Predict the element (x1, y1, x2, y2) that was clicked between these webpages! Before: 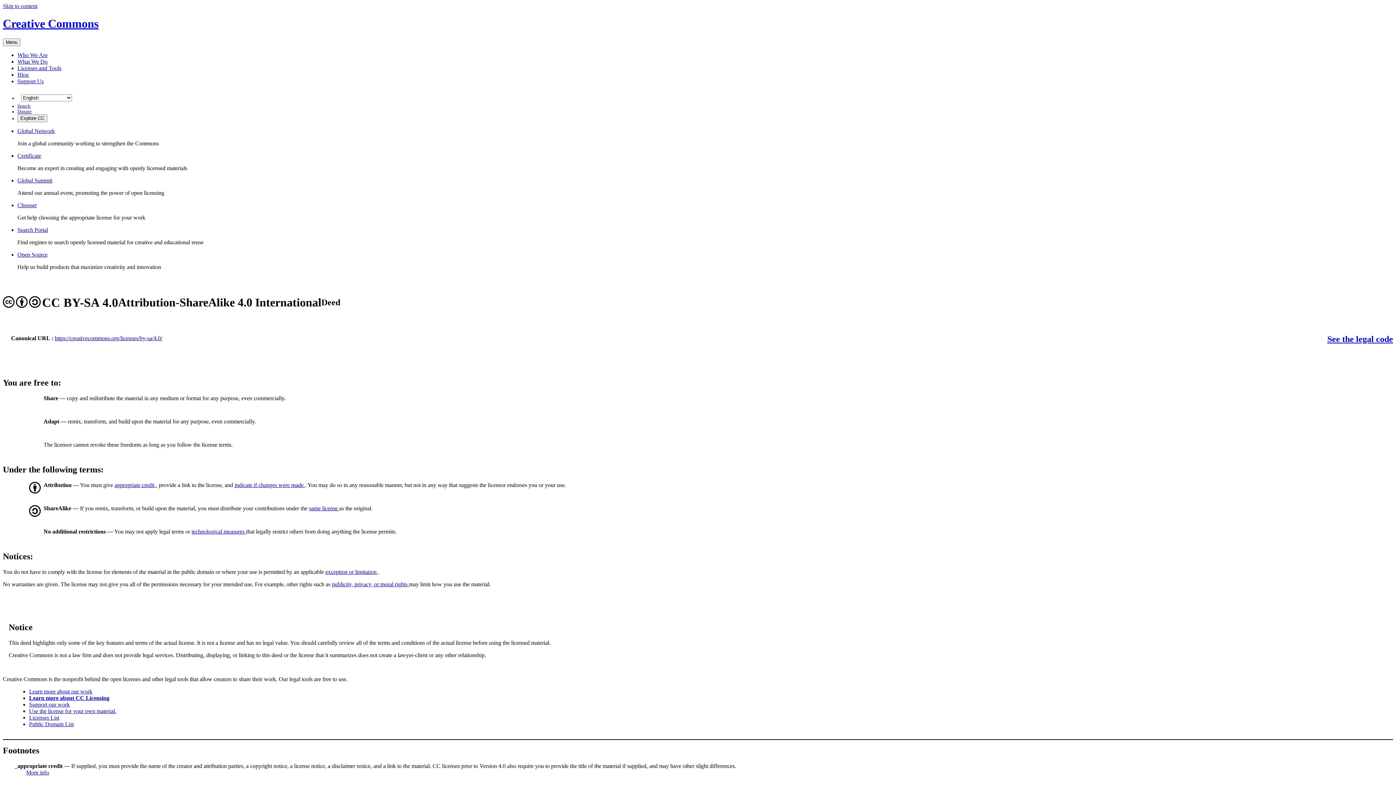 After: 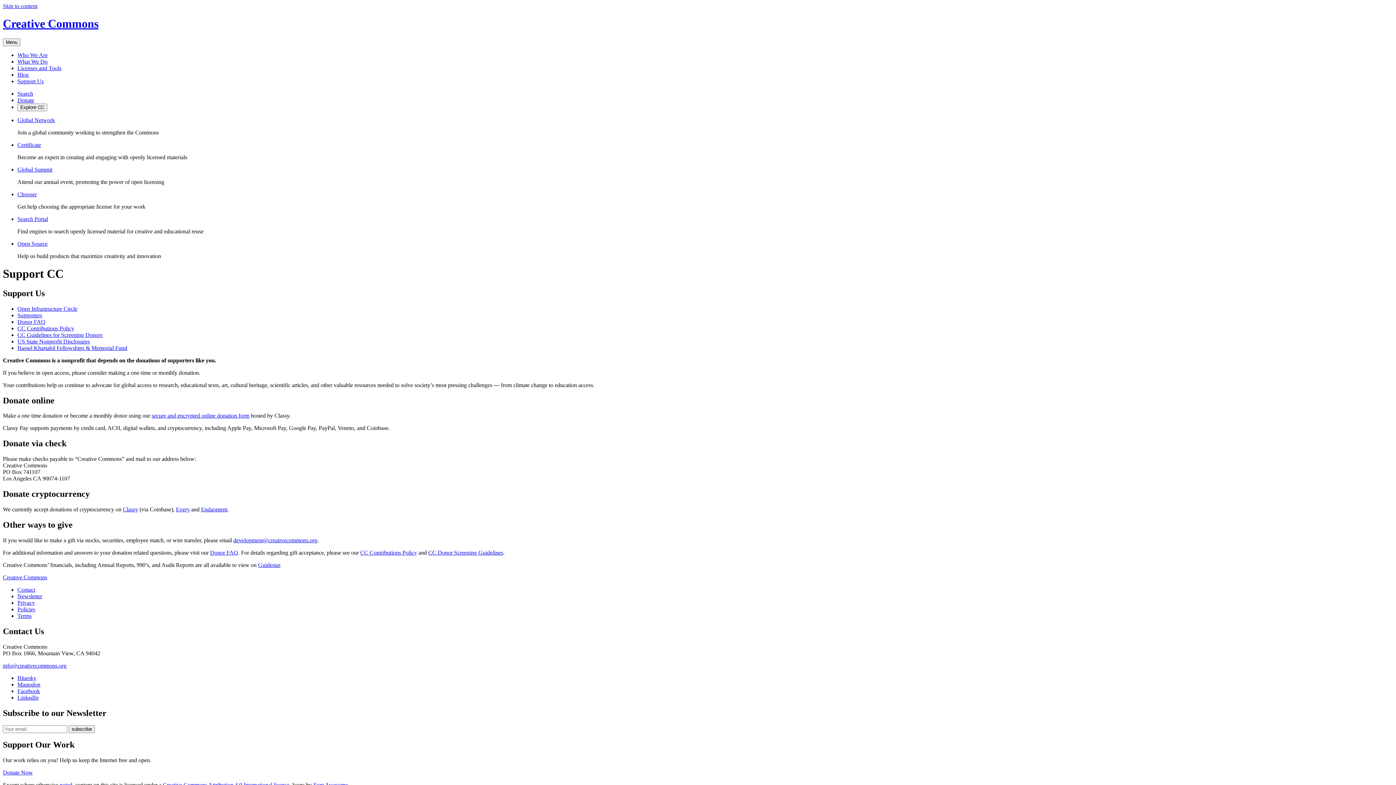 Action: label: Support Us bbox: (17, 78, 43, 84)